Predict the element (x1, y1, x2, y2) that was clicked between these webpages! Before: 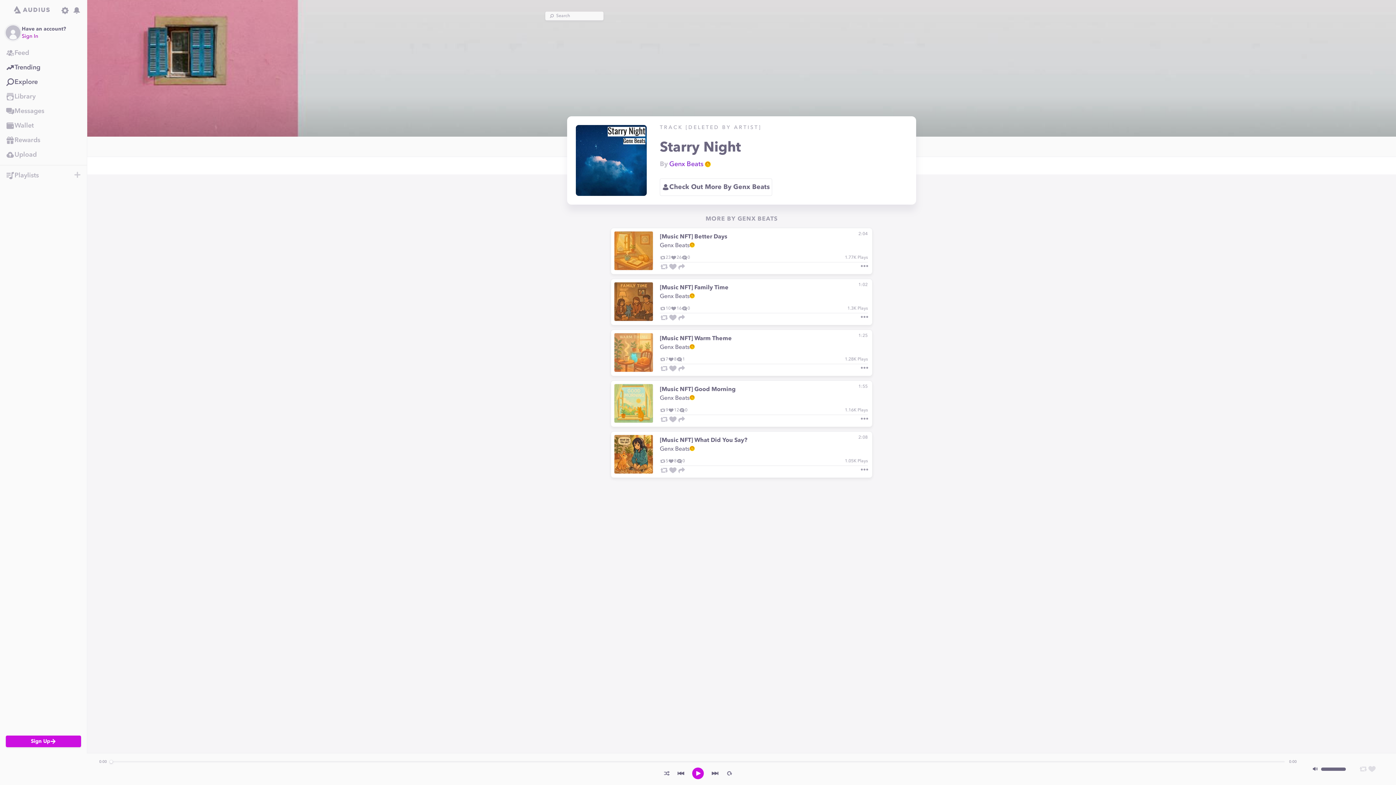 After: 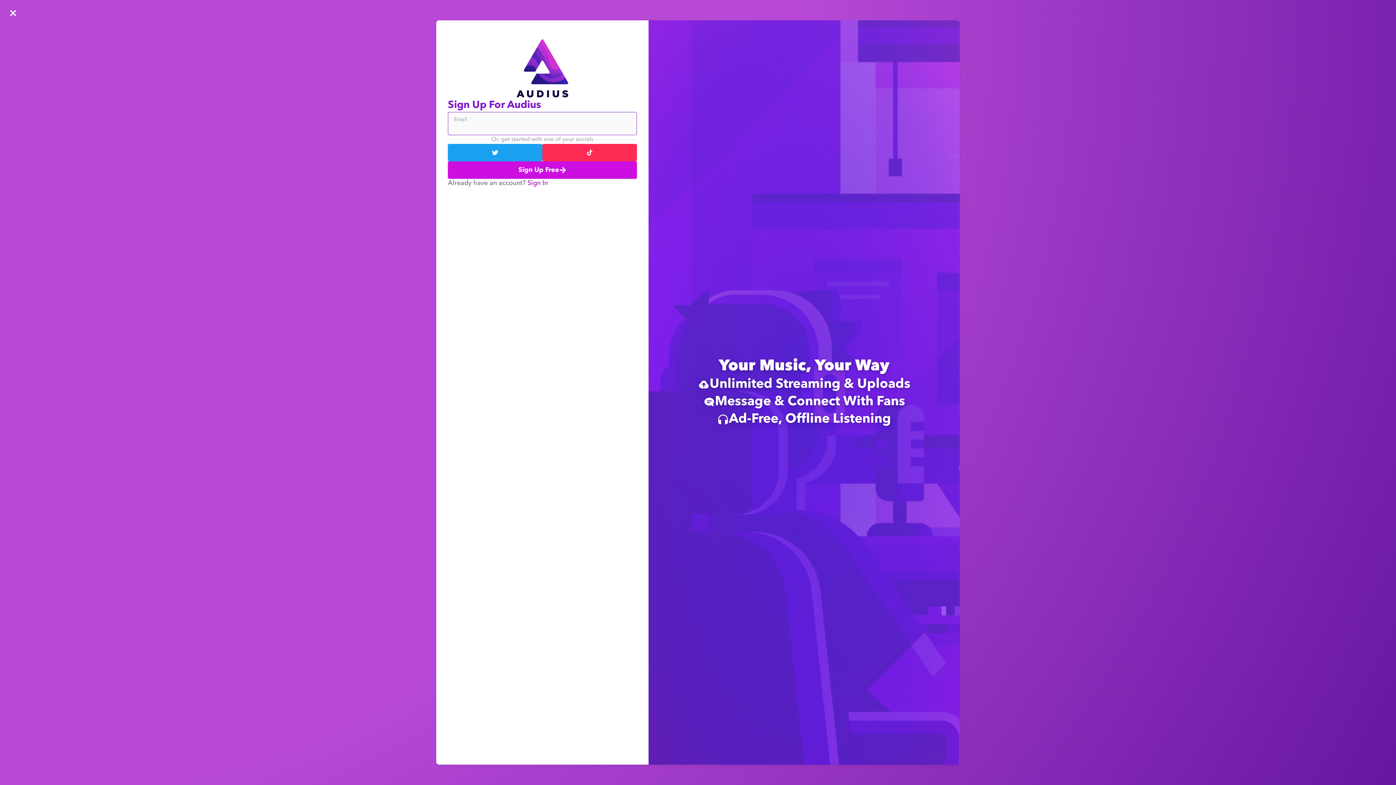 Action: bbox: (0, 89, 86, 104) label: Library